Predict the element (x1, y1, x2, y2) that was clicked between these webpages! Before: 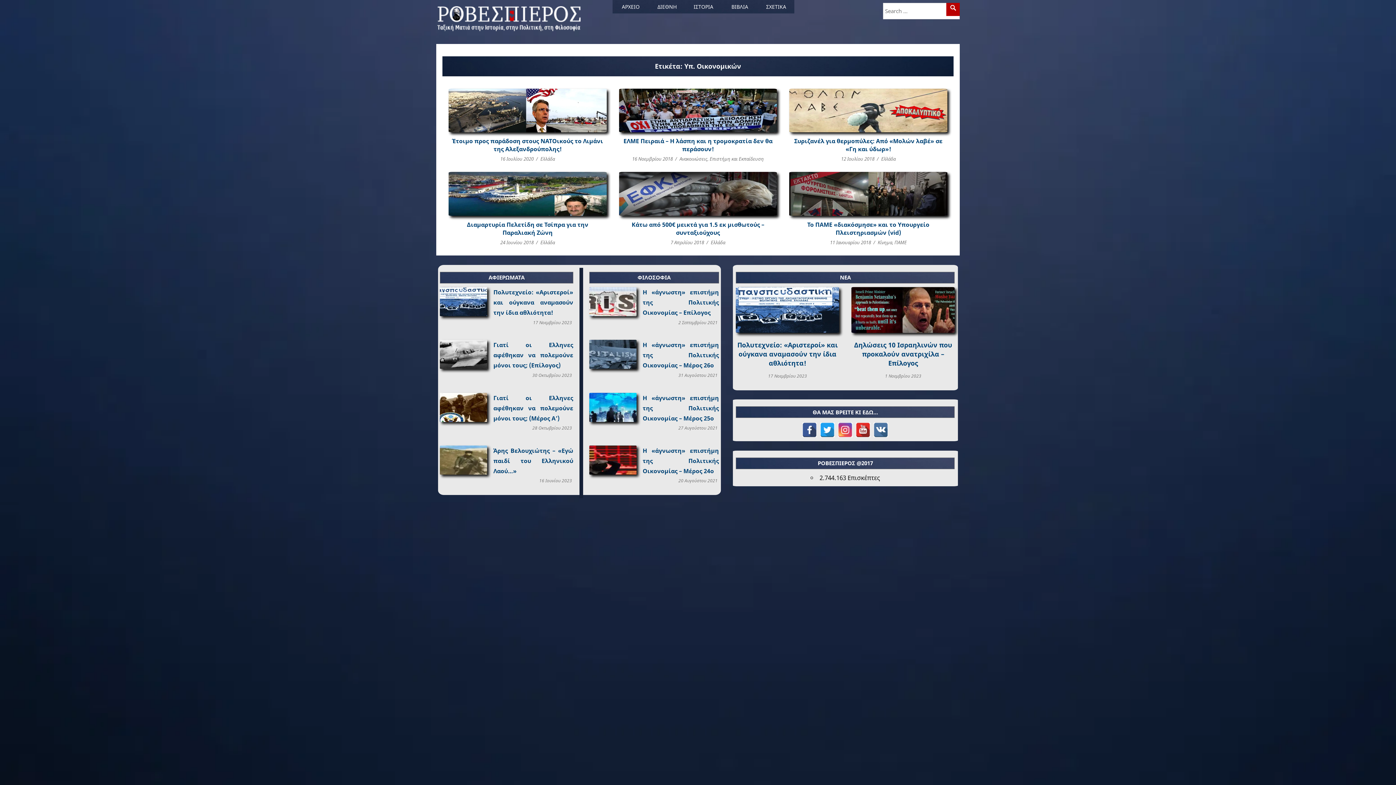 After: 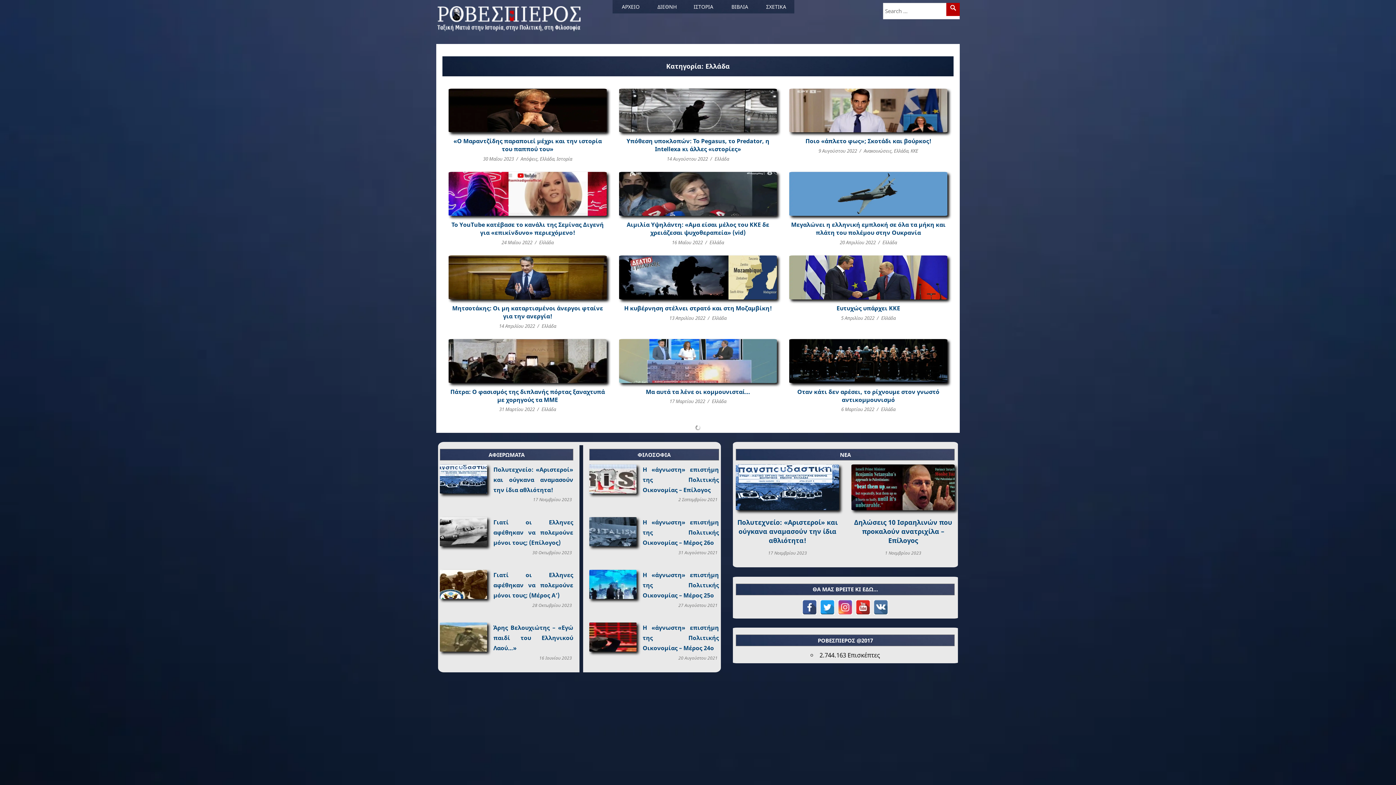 Action: bbox: (881, 155, 895, 162) label: Ελλάδα